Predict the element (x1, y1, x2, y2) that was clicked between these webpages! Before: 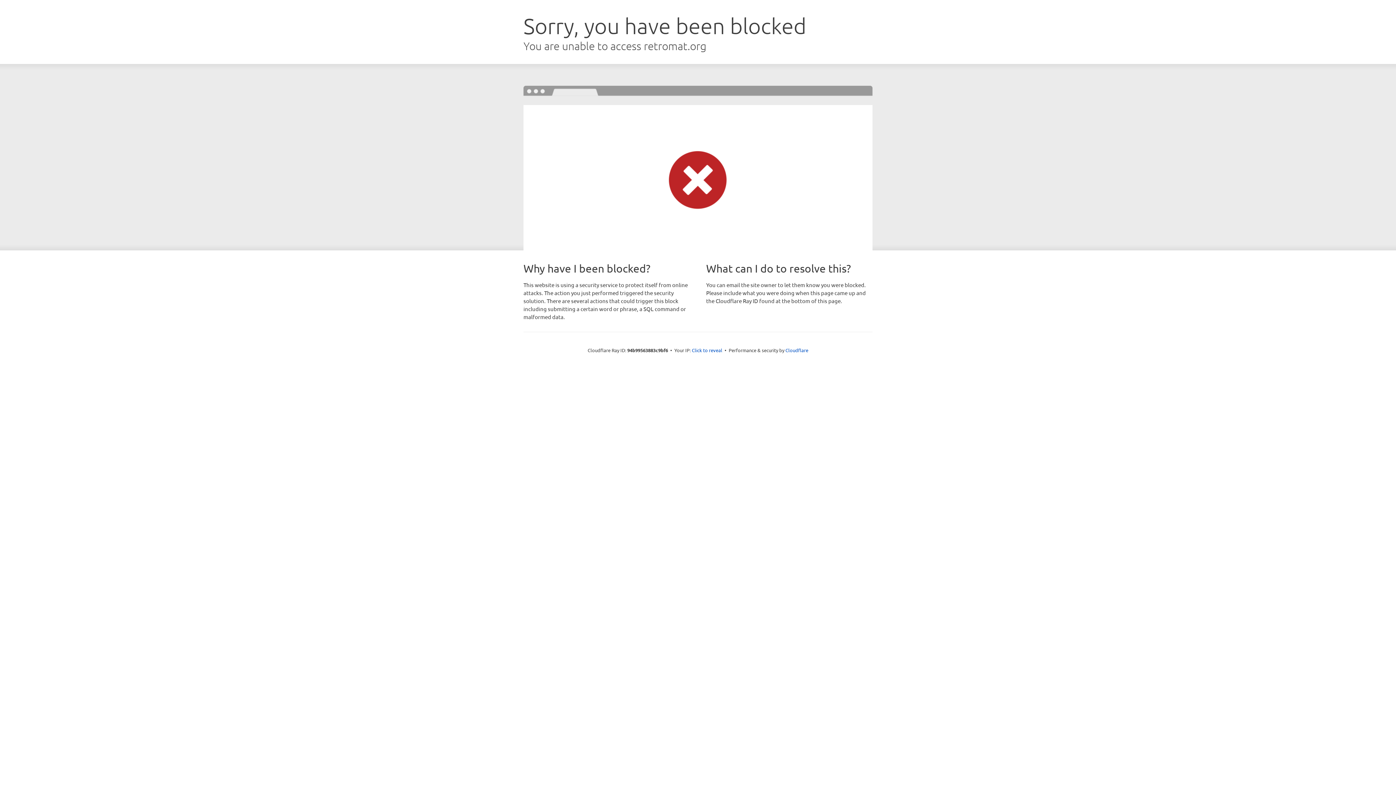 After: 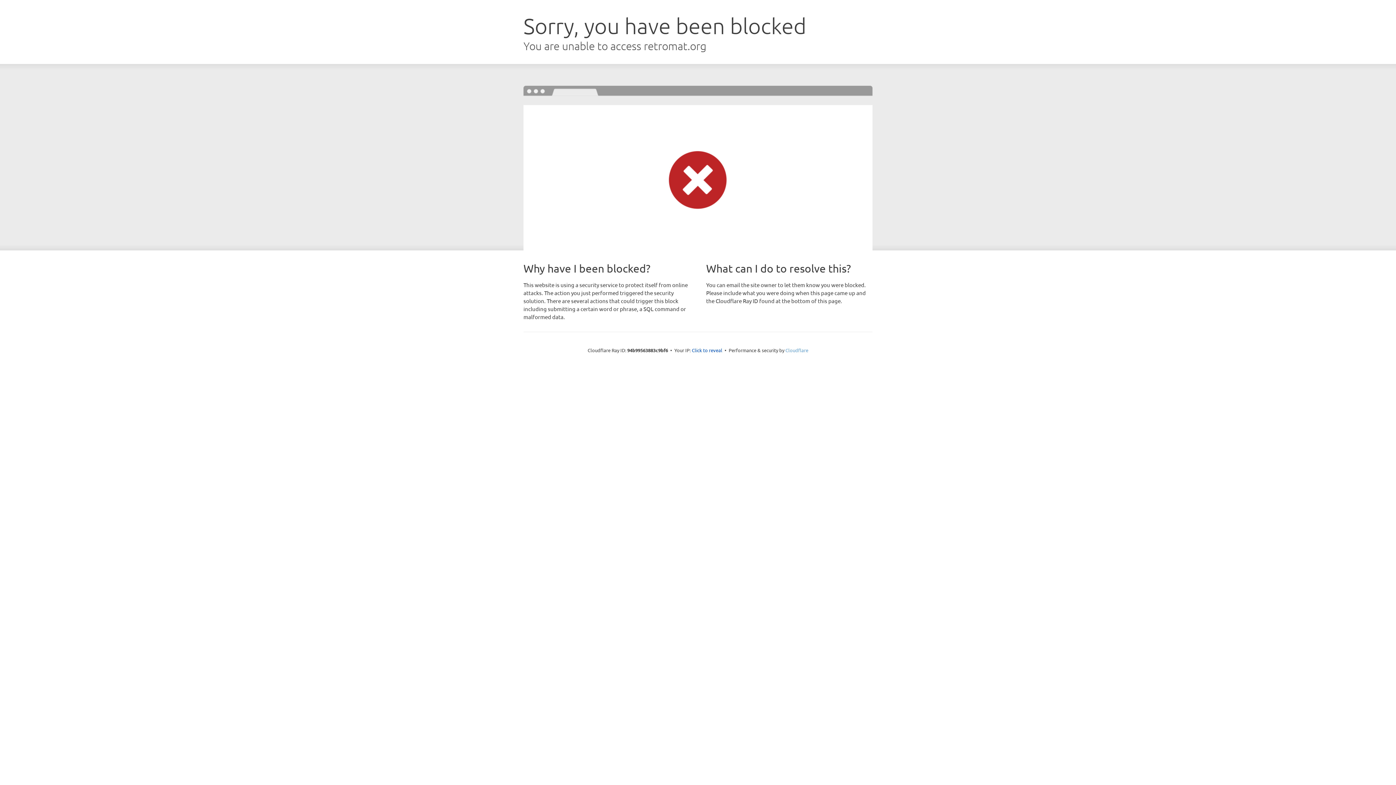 Action: bbox: (785, 347, 808, 353) label: Cloudflare